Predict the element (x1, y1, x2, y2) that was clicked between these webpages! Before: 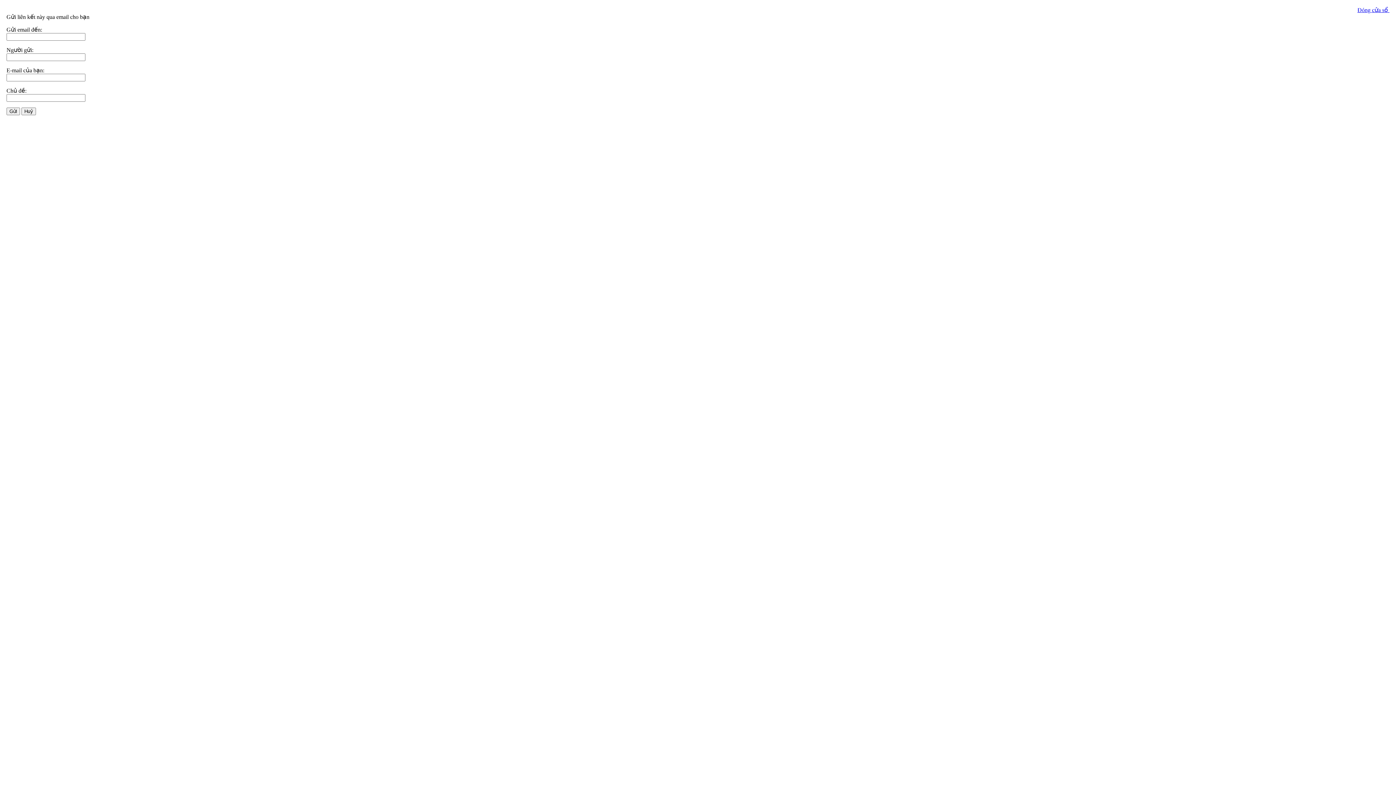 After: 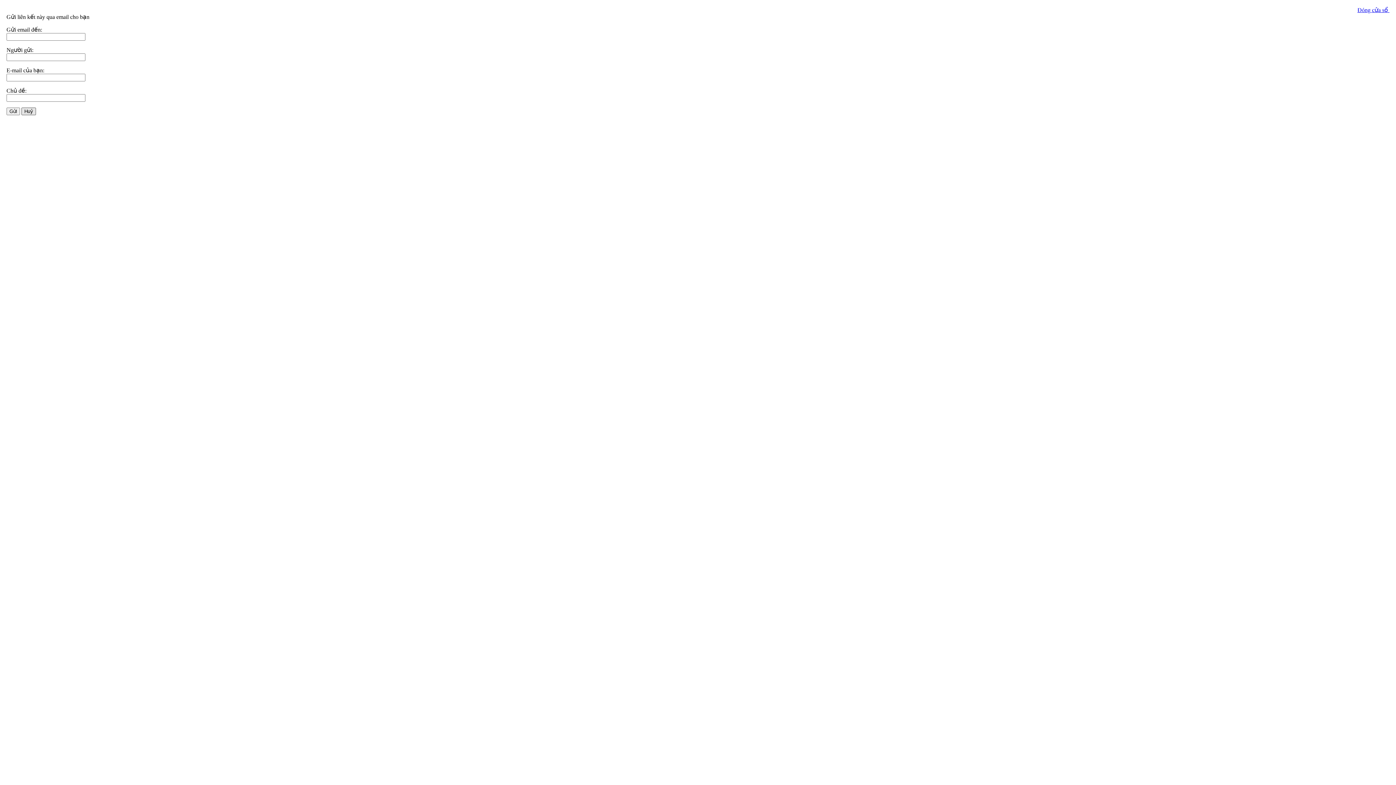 Action: bbox: (21, 107, 36, 115) label: Huỷ